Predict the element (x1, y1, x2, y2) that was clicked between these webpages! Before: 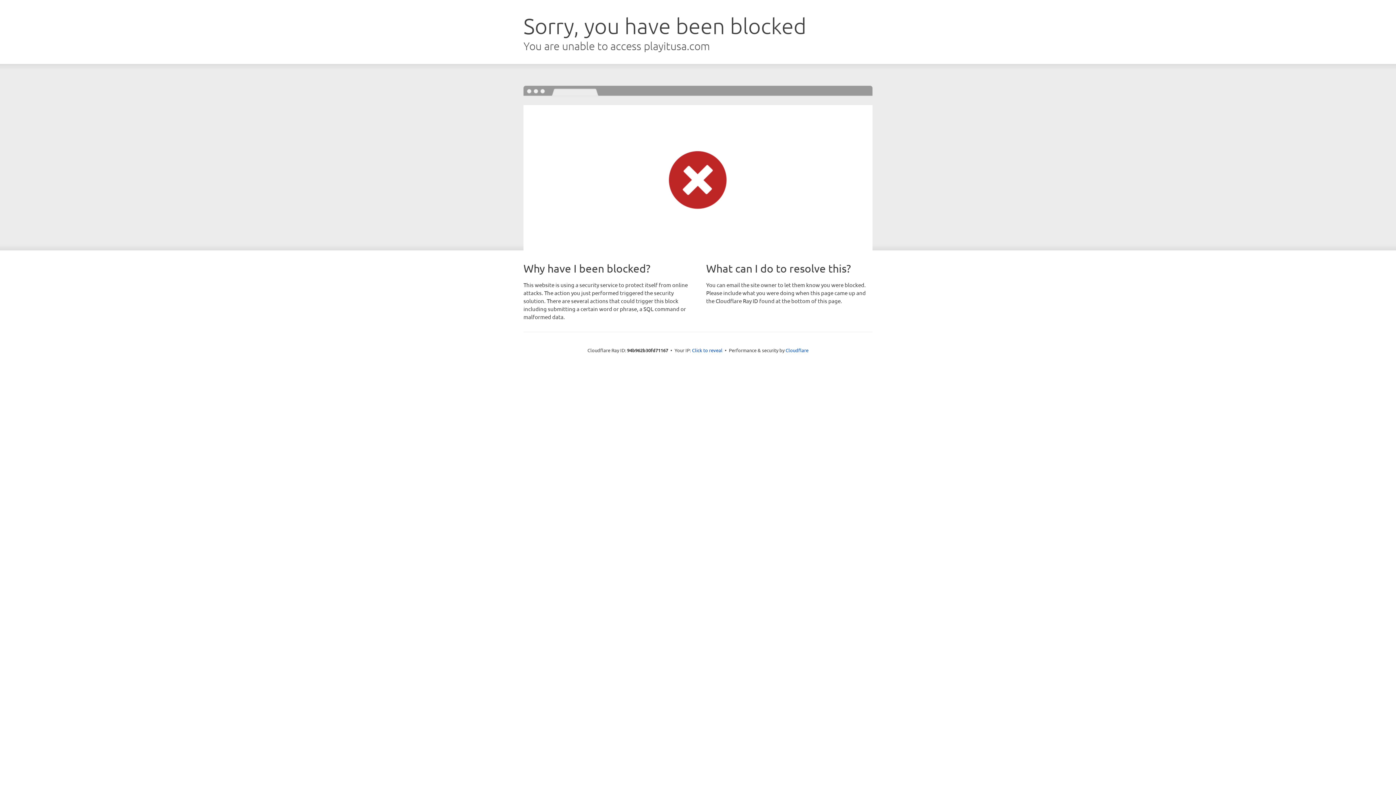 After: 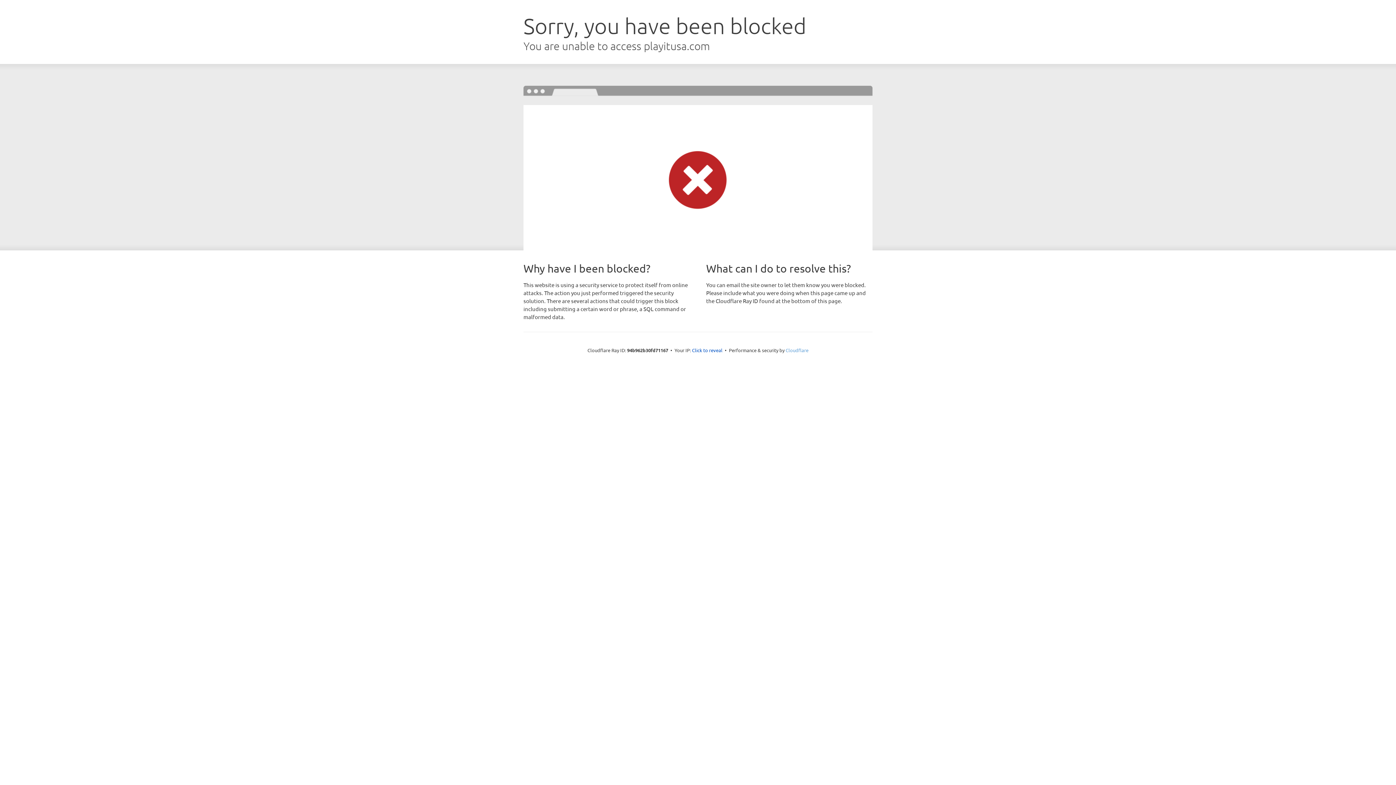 Action: label: Cloudflare bbox: (785, 347, 808, 353)